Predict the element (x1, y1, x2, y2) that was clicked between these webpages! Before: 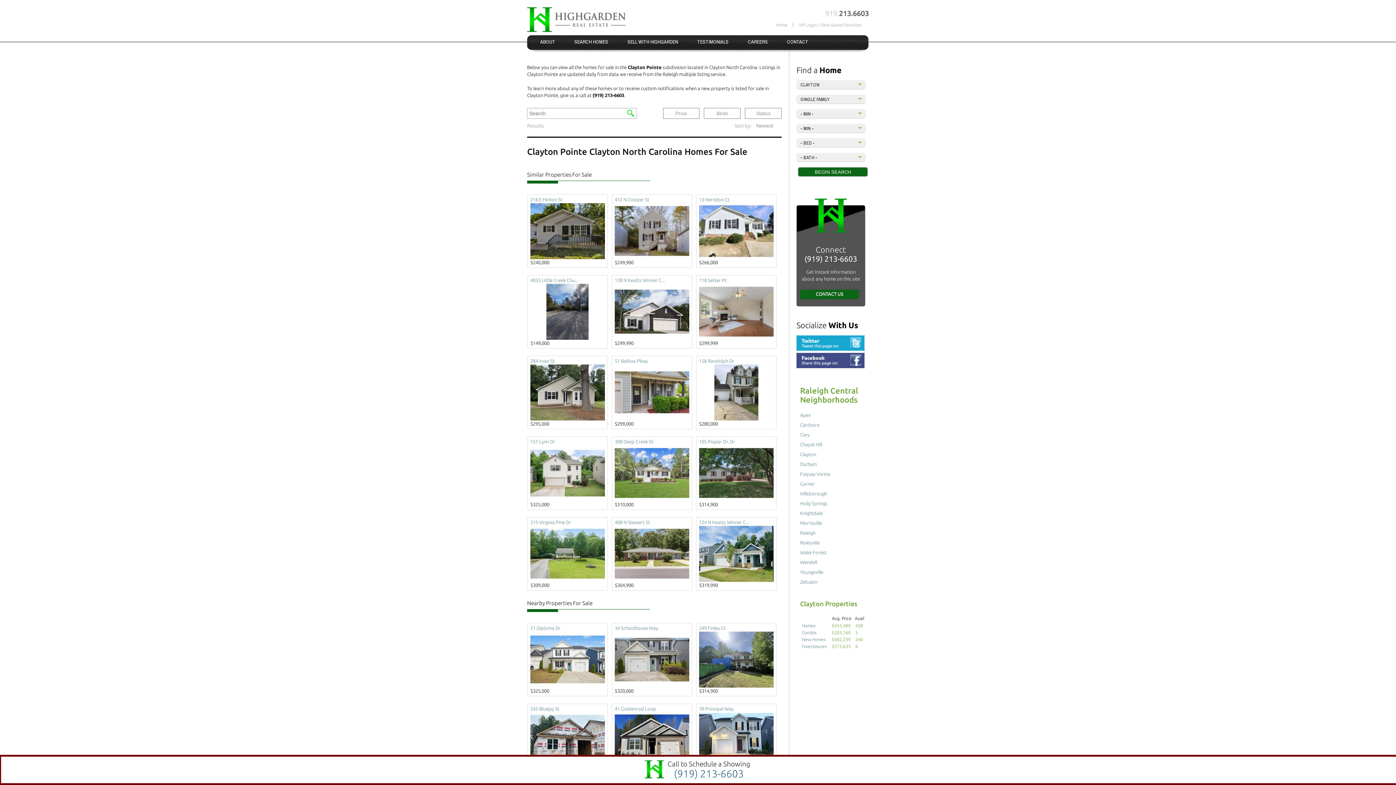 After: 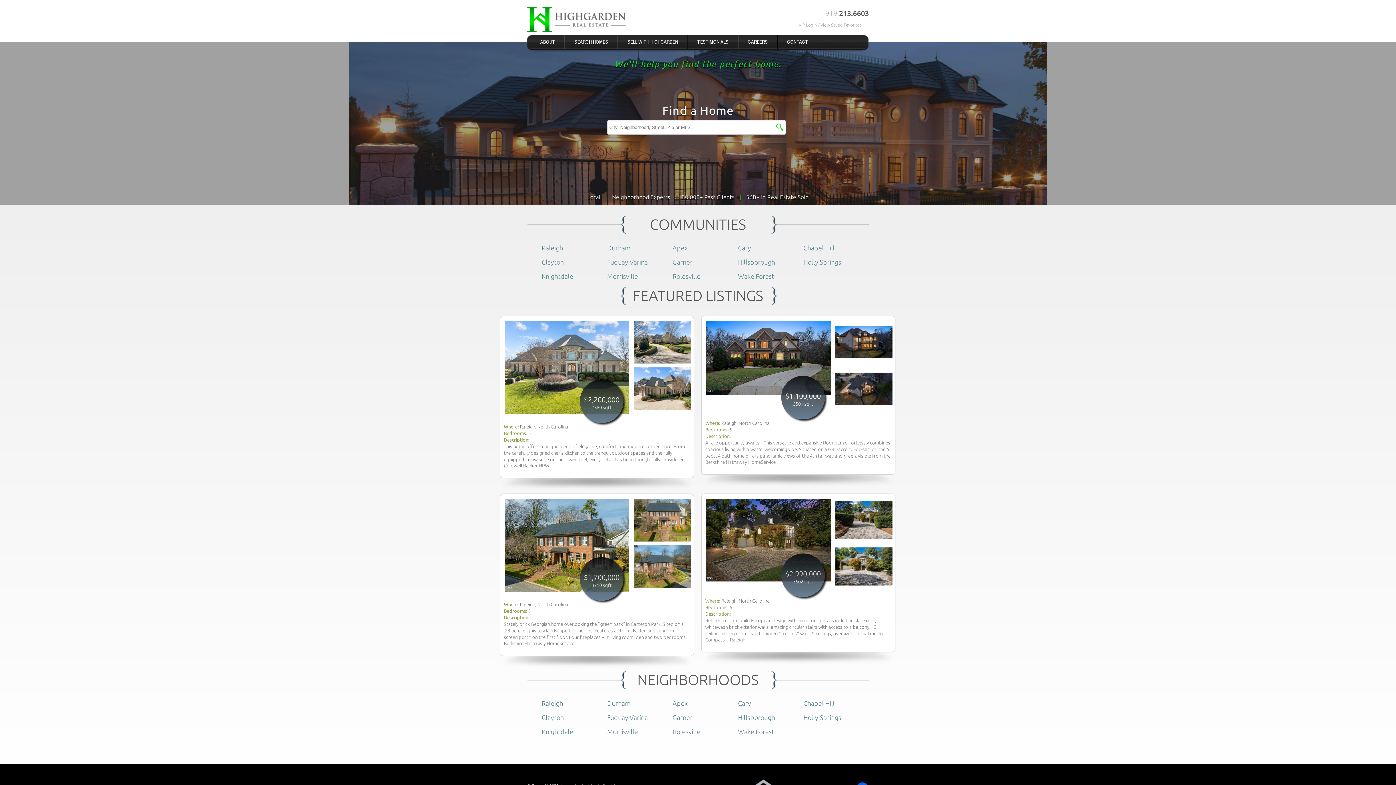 Action: bbox: (527, 7, 625, 32)